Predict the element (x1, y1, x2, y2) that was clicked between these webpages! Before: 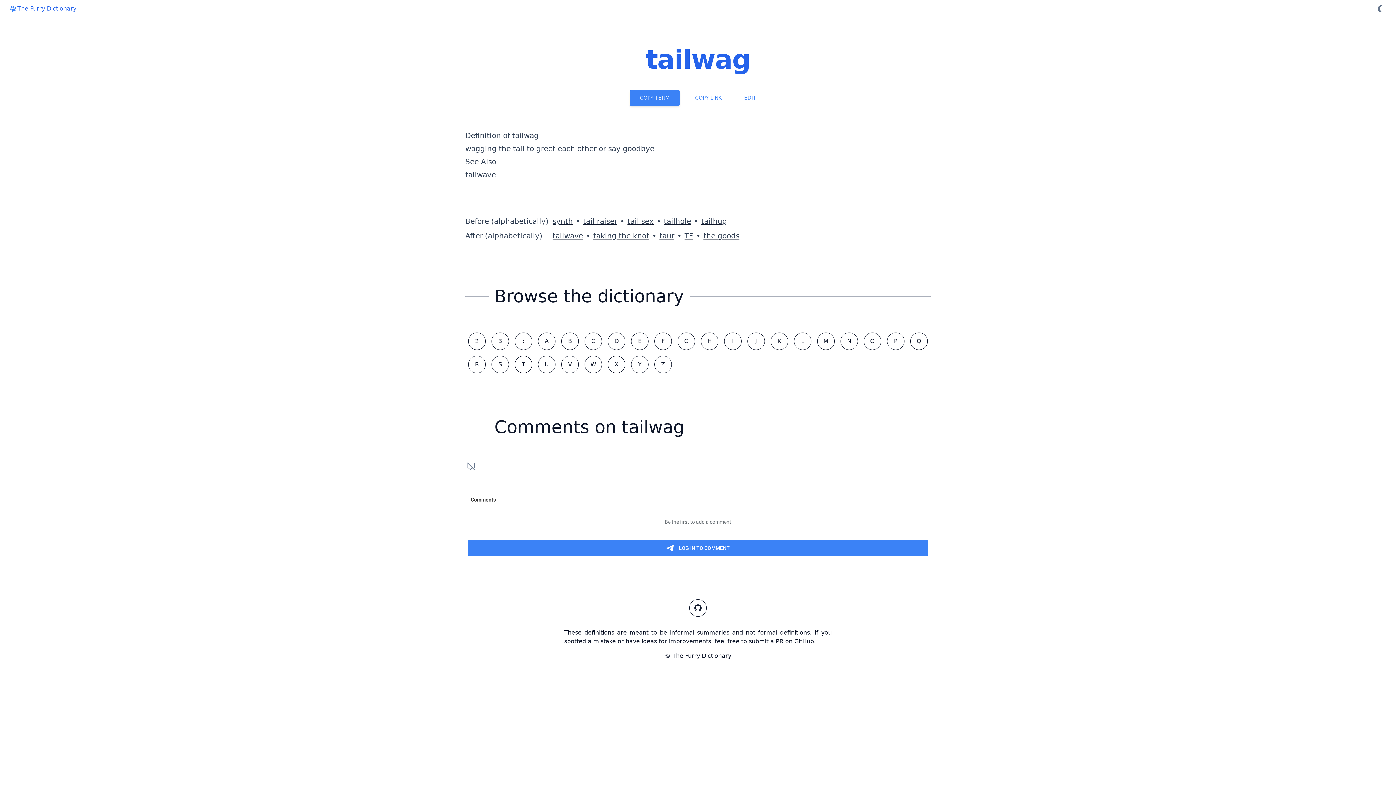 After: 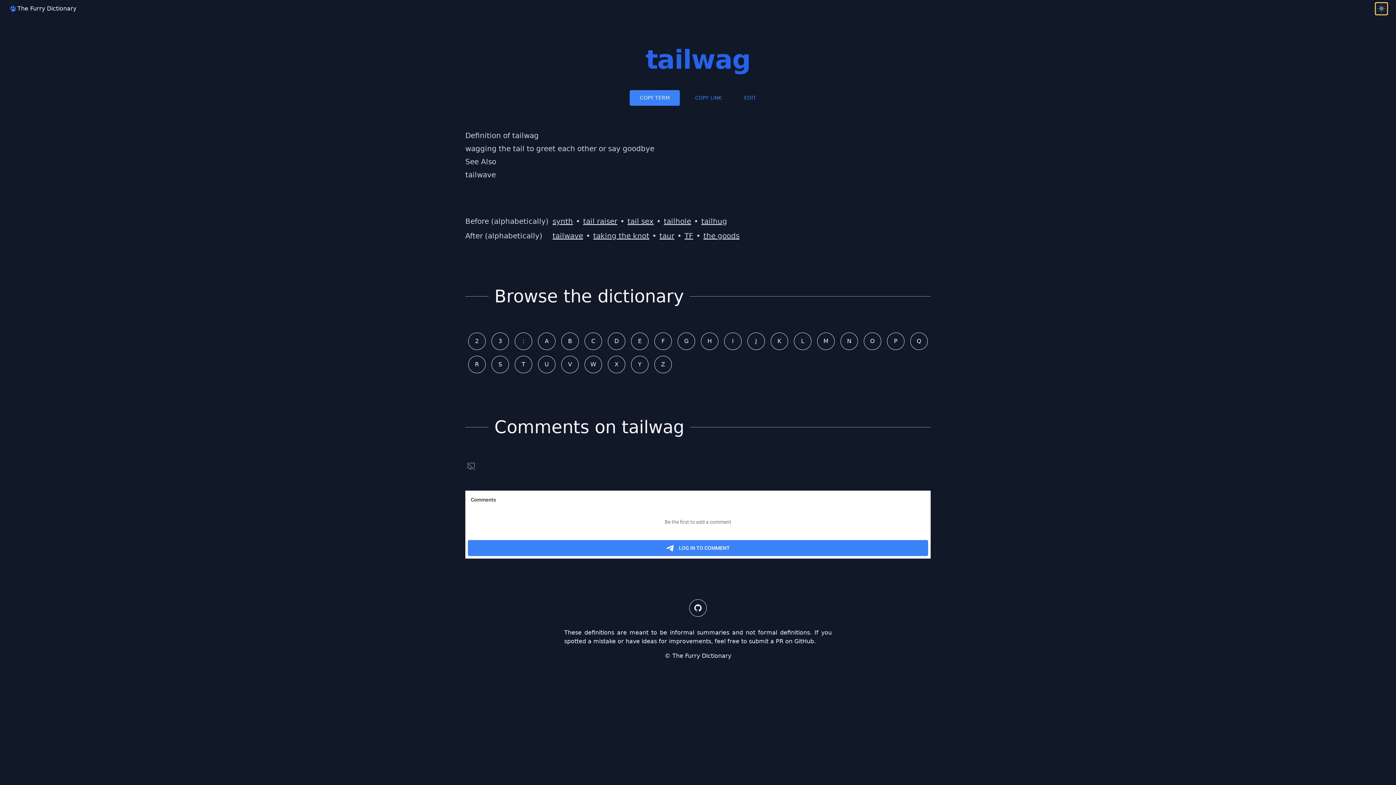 Action: bbox: (1376, 2, 1387, 14)